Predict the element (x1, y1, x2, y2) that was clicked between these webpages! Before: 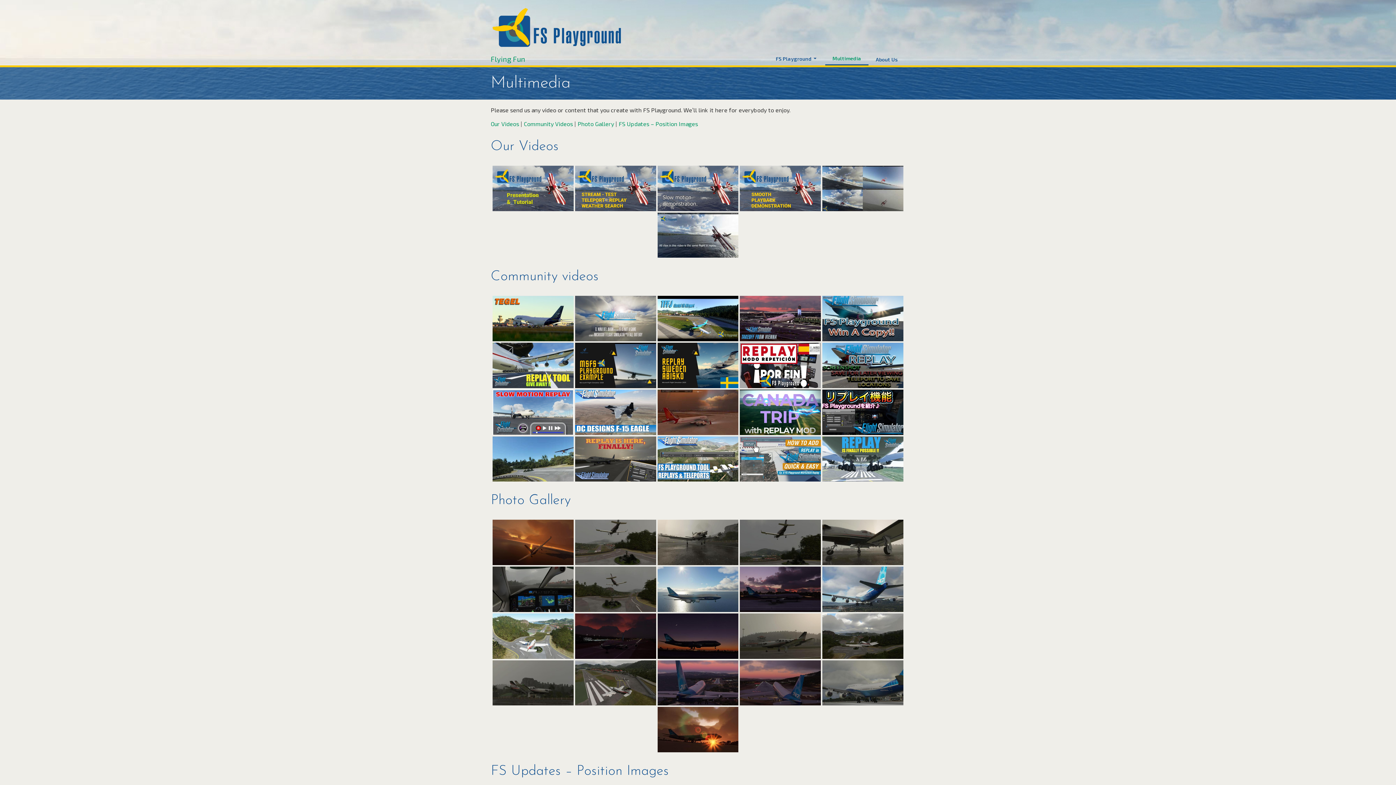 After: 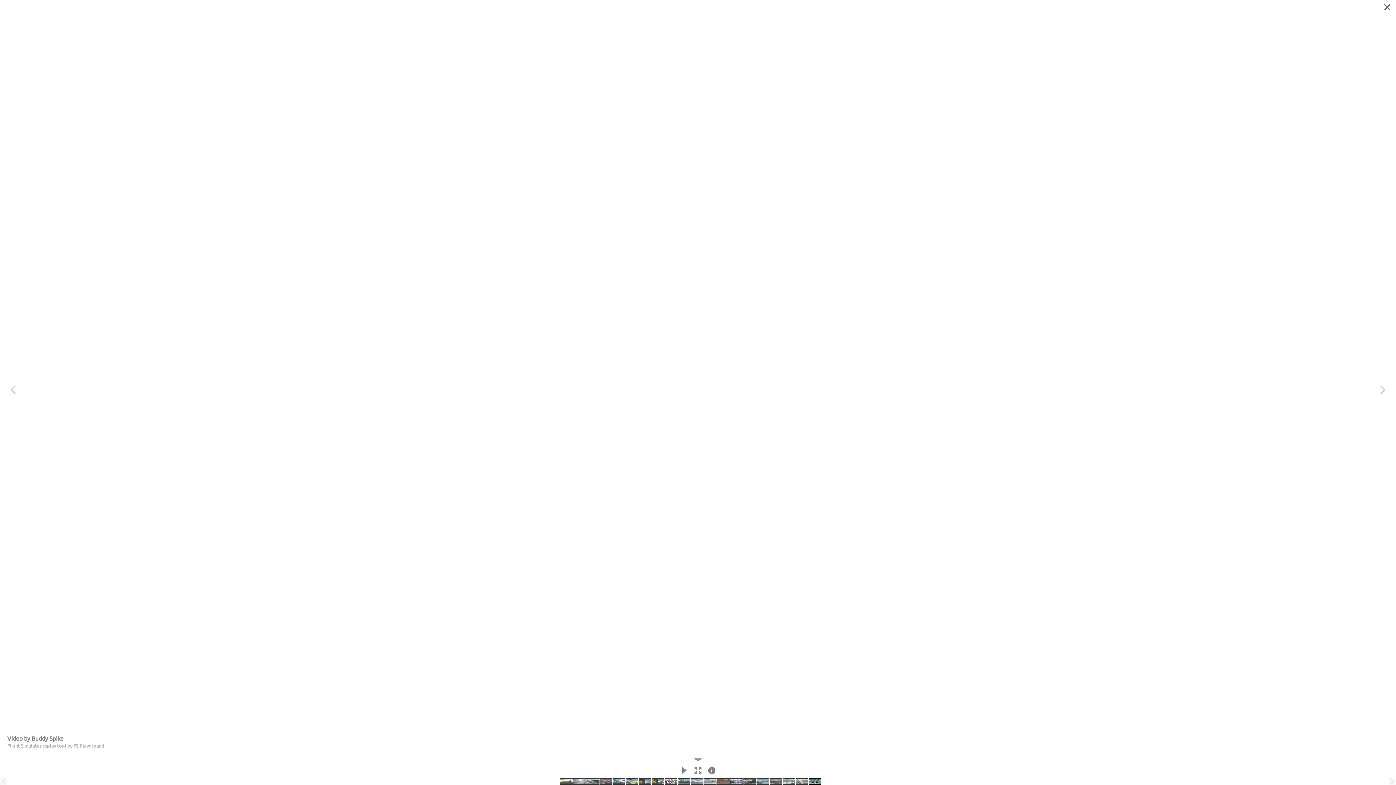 Action: label: Video by Buddy Spike bbox: (822, 436, 903, 481)